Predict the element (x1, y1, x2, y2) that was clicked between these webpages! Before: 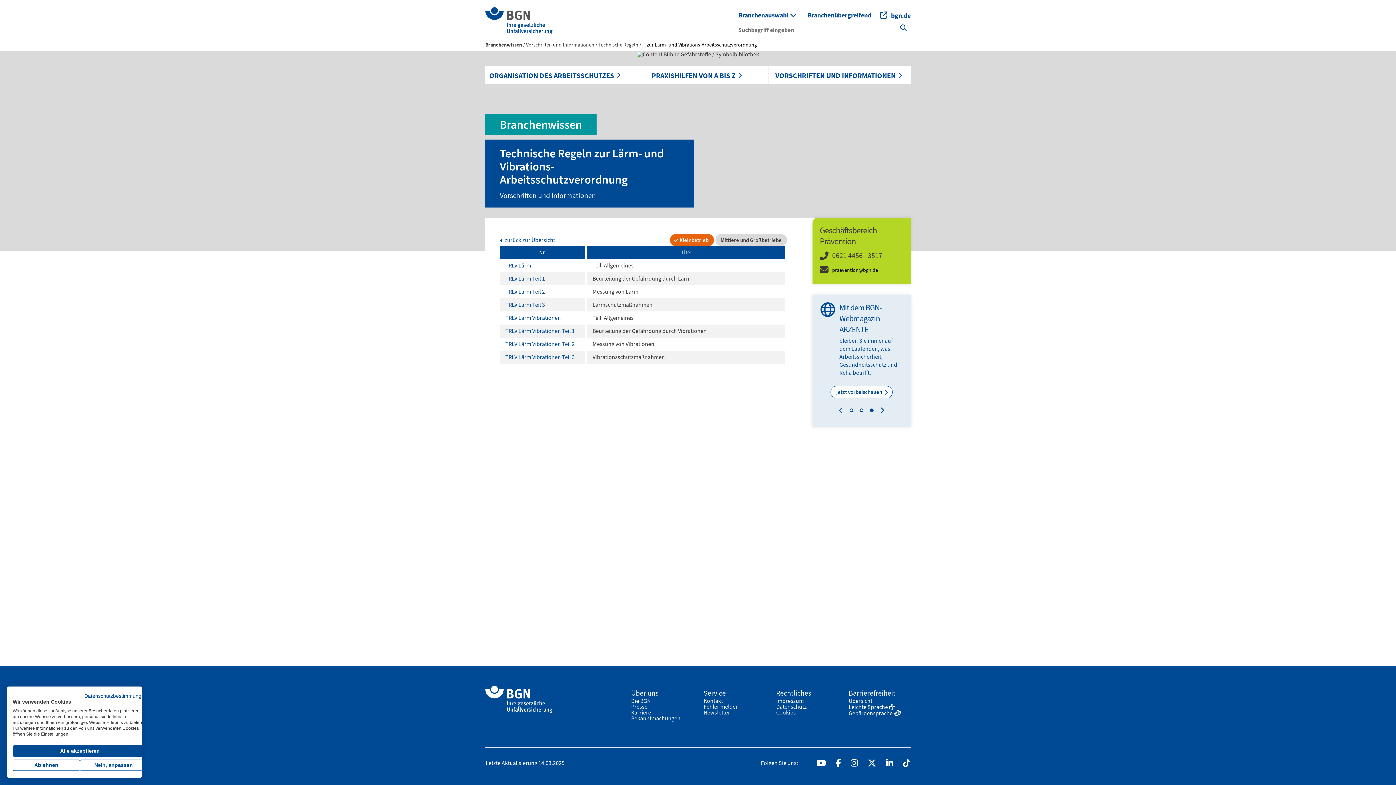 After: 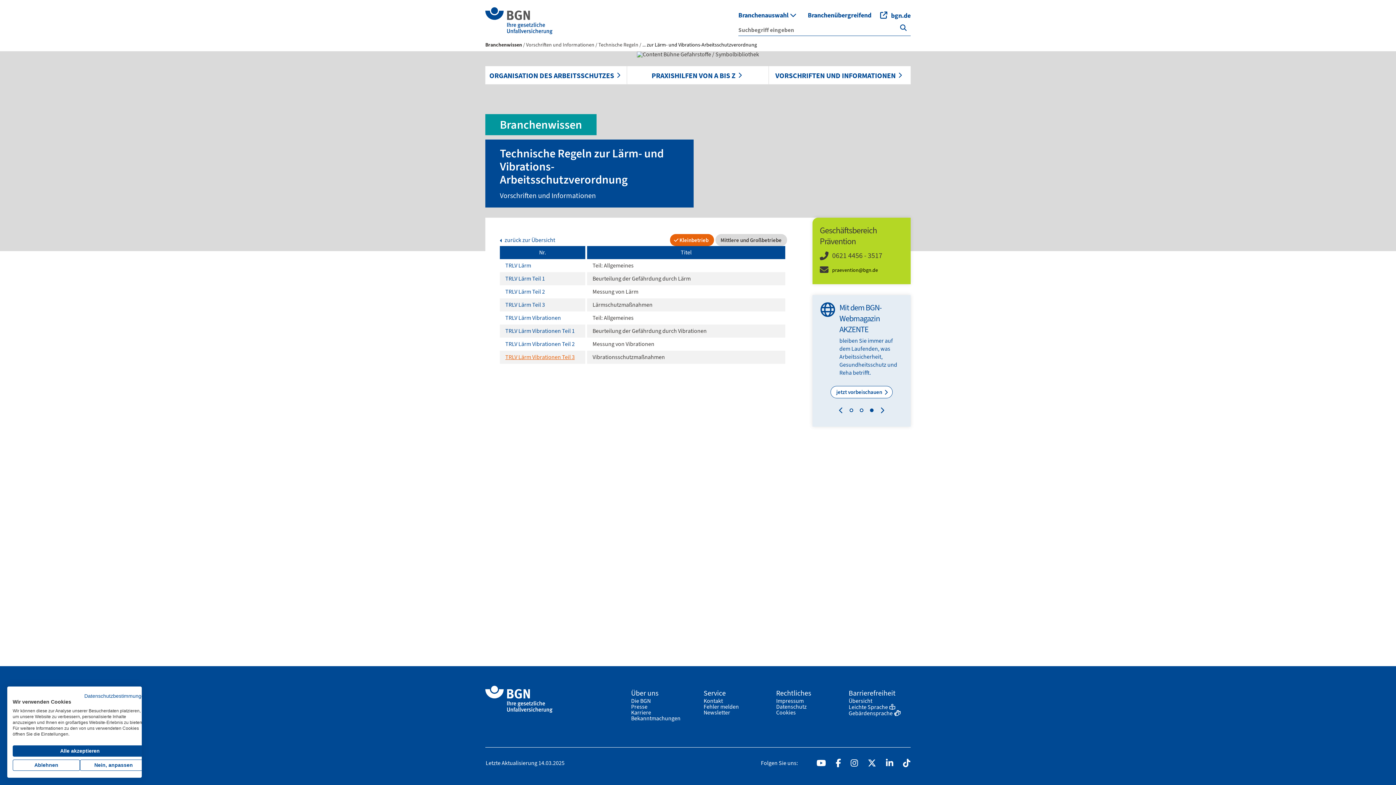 Action: label: TRLV Lärm Vibrationen Teil 3 bbox: (505, 353, 574, 361)